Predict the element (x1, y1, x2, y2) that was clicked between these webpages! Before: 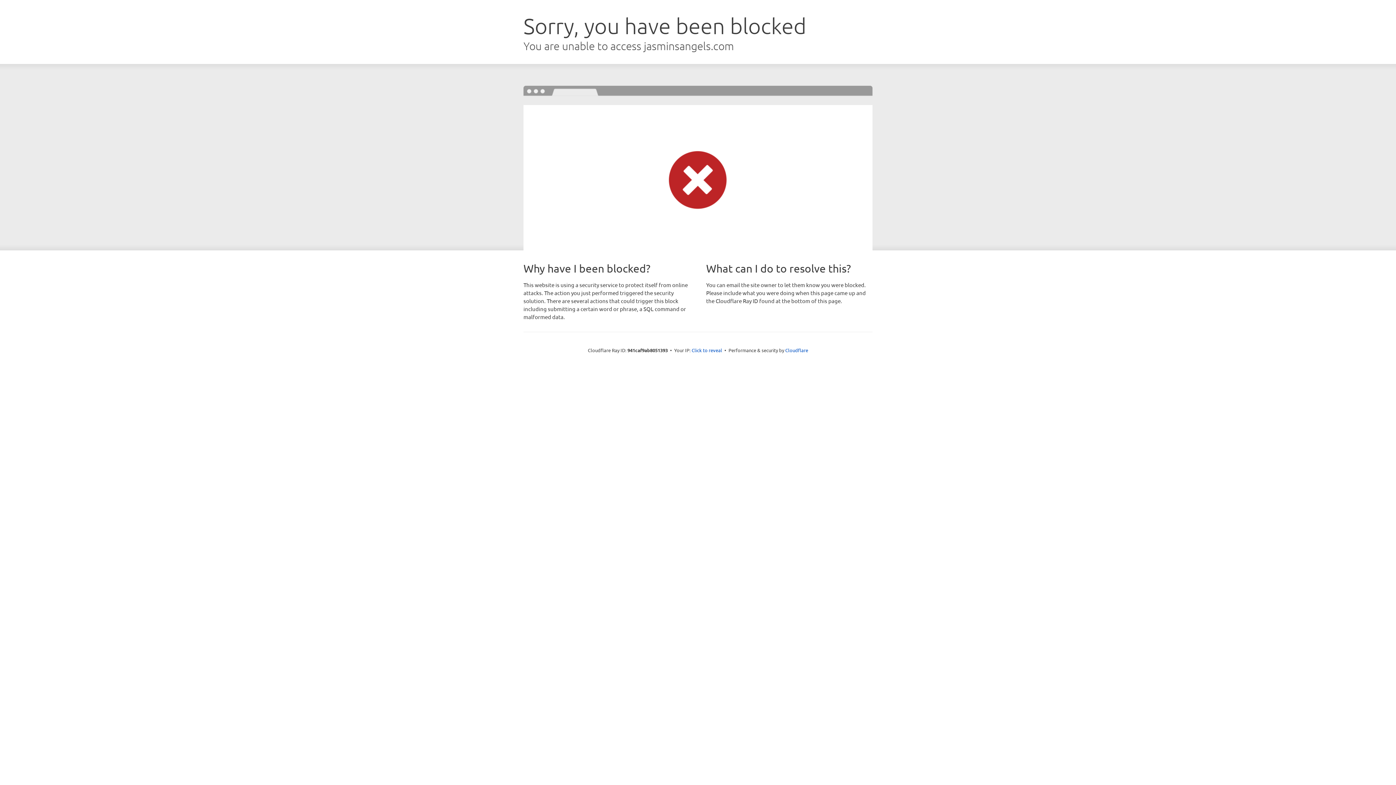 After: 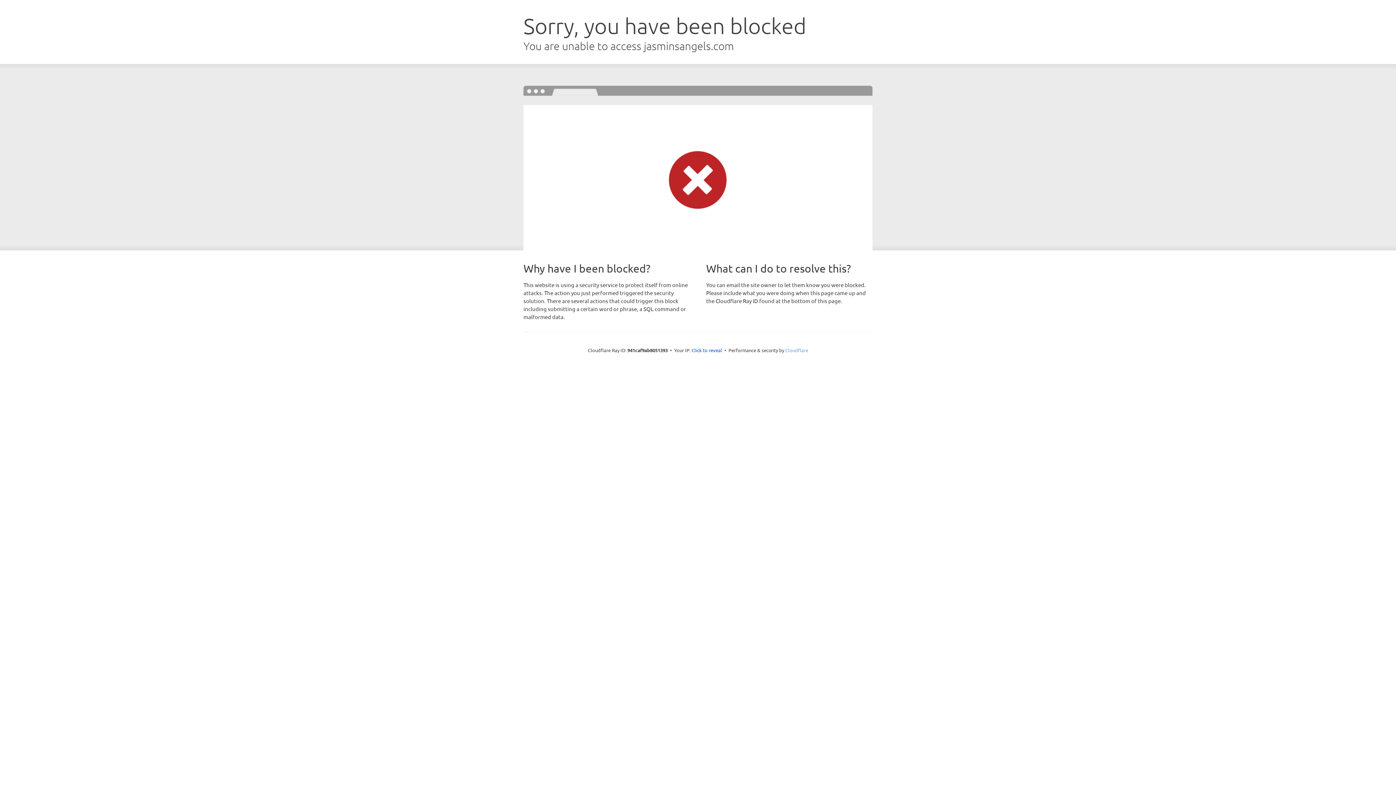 Action: label: Cloudflare bbox: (785, 347, 808, 353)